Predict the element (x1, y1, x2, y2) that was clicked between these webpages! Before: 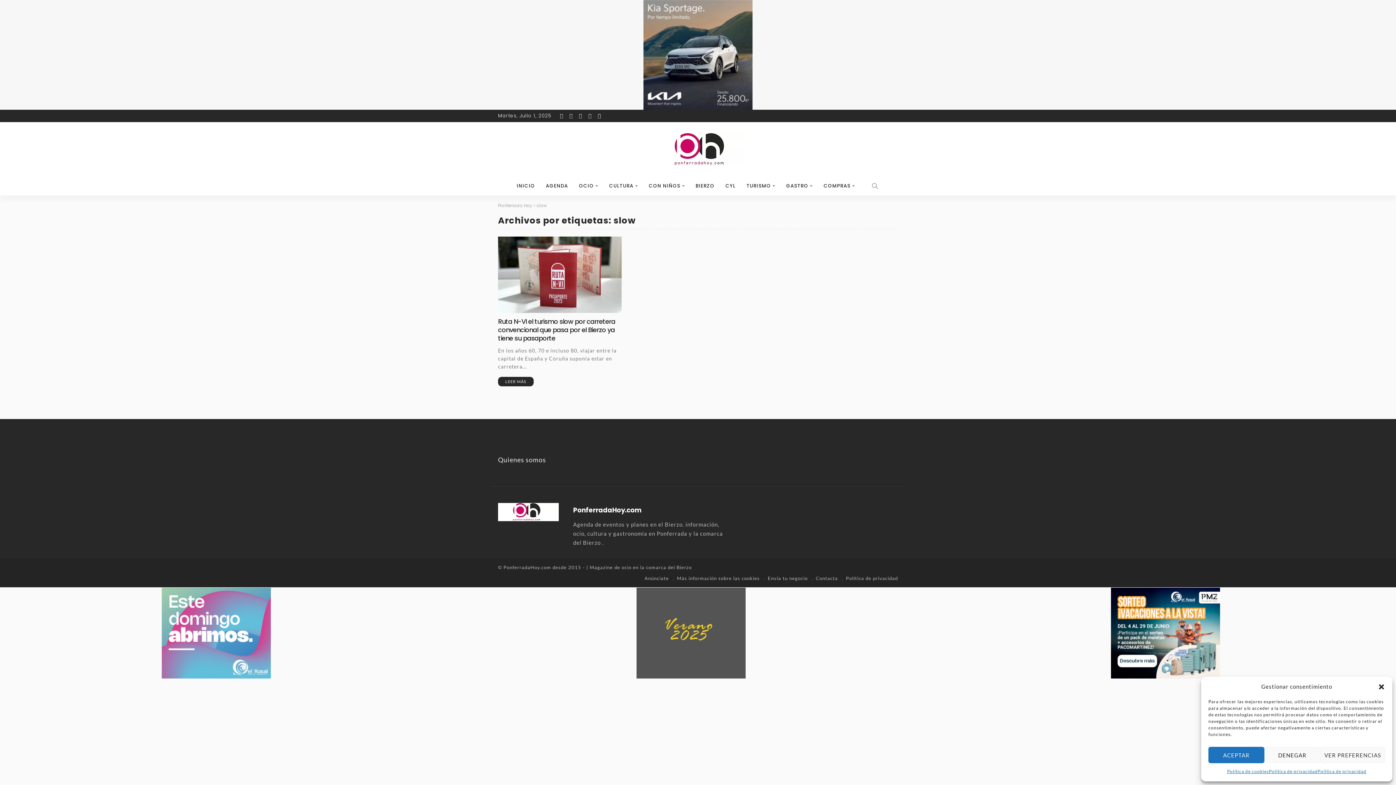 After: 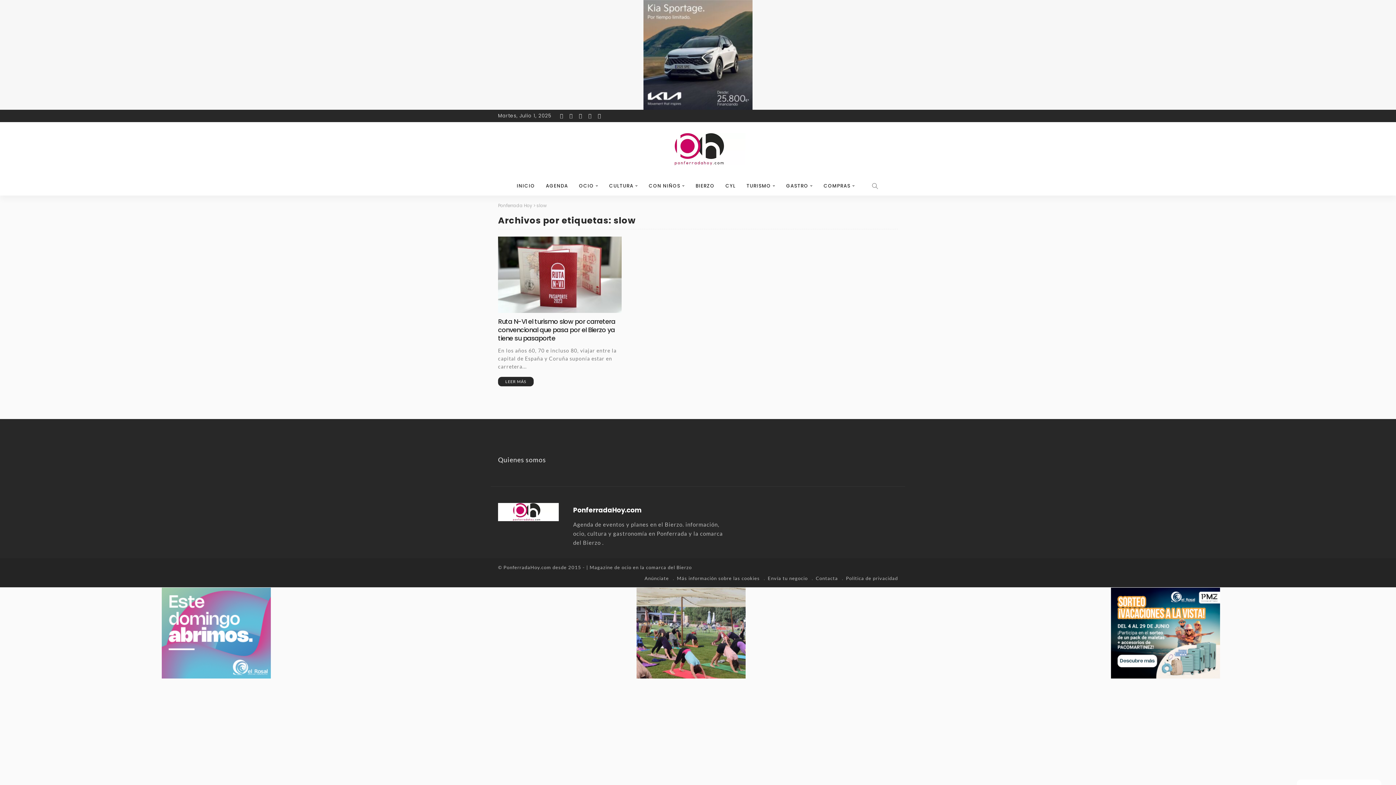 Action: bbox: (1264, 747, 1320, 763) label: DENEGAR